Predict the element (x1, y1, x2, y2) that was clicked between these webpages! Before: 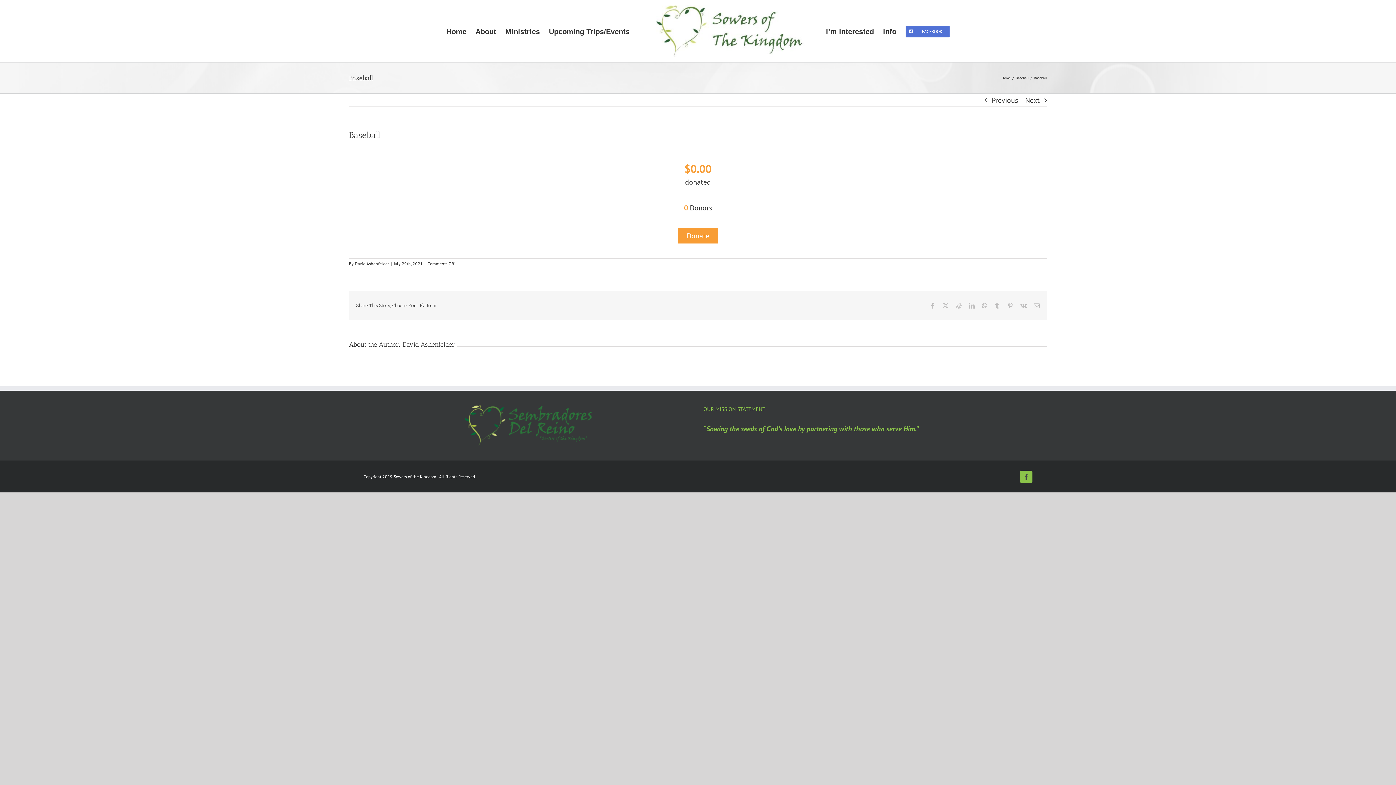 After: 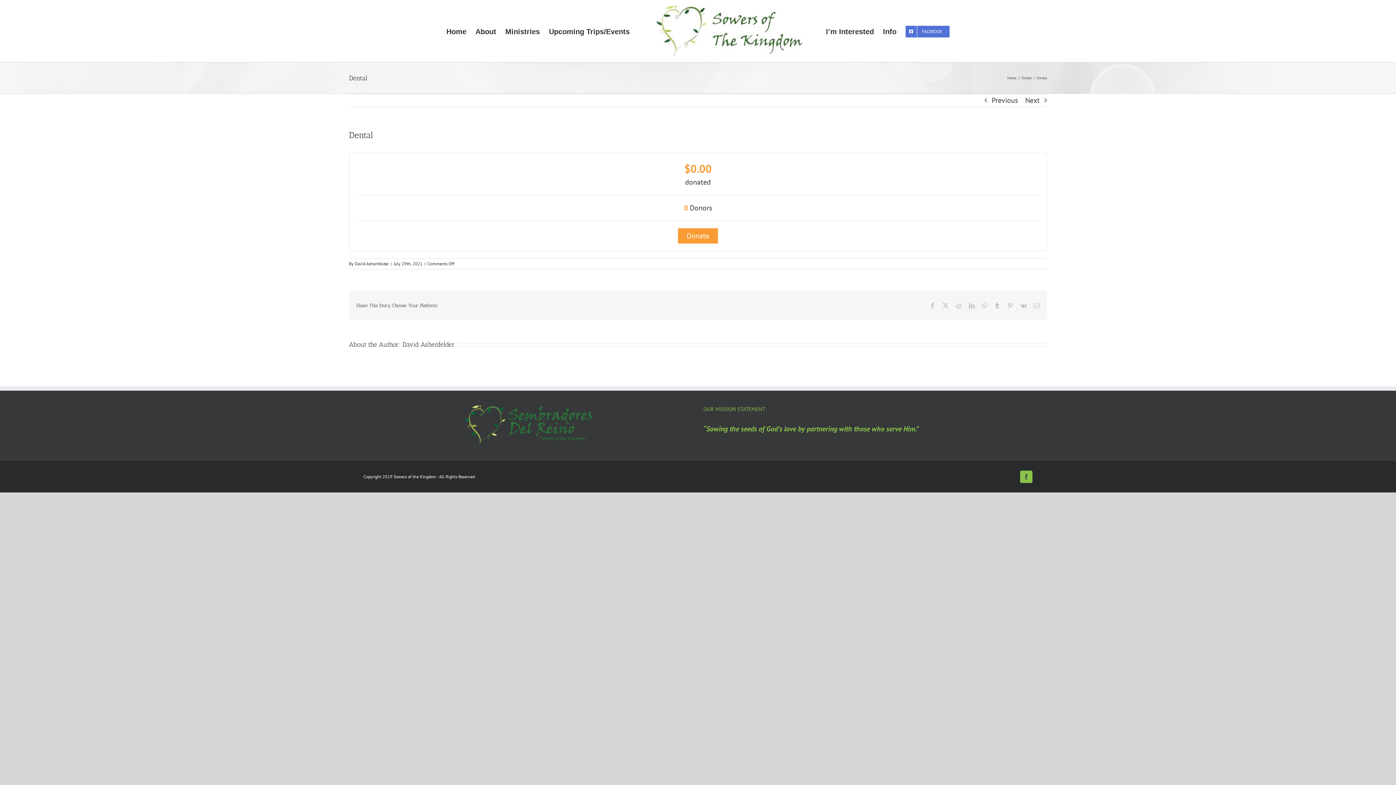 Action: label: Next bbox: (1025, 94, 1040, 106)